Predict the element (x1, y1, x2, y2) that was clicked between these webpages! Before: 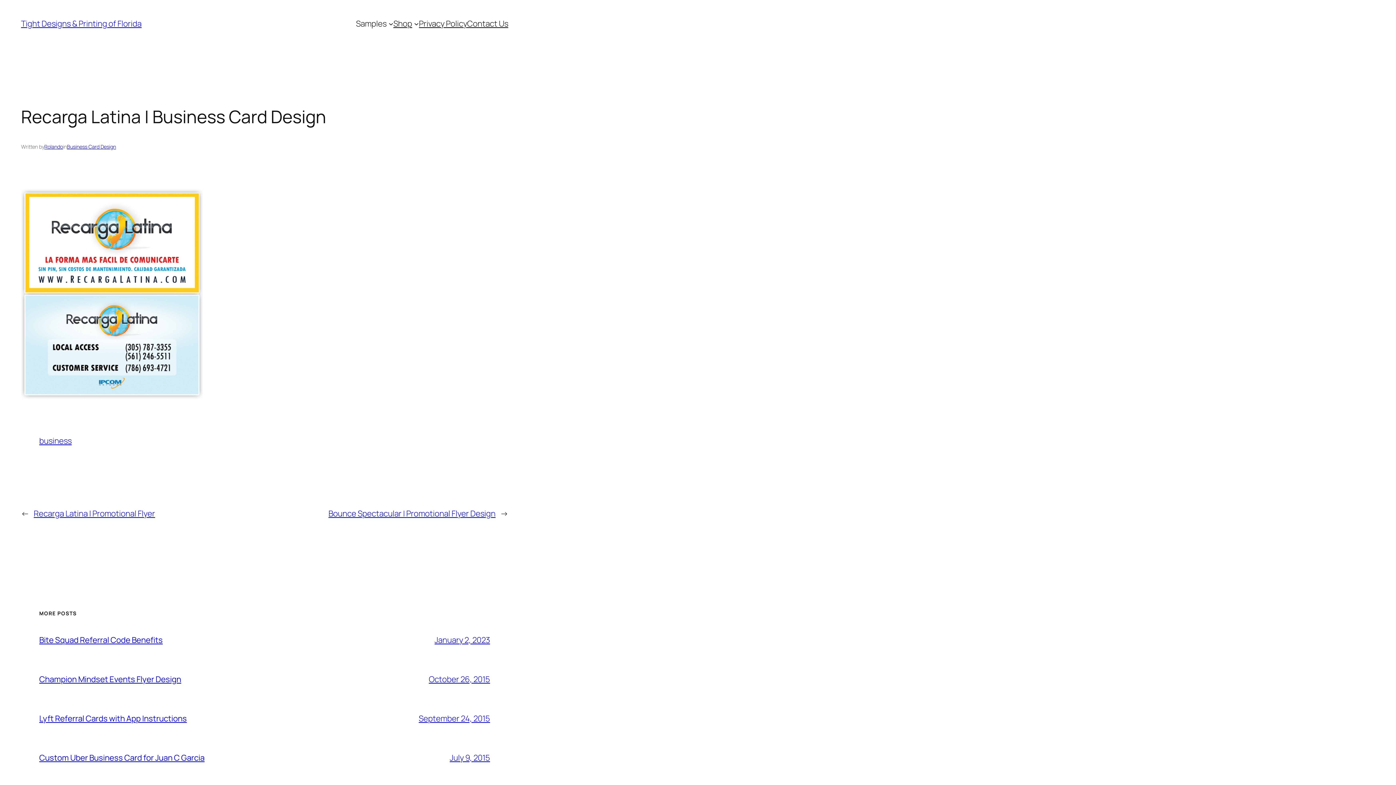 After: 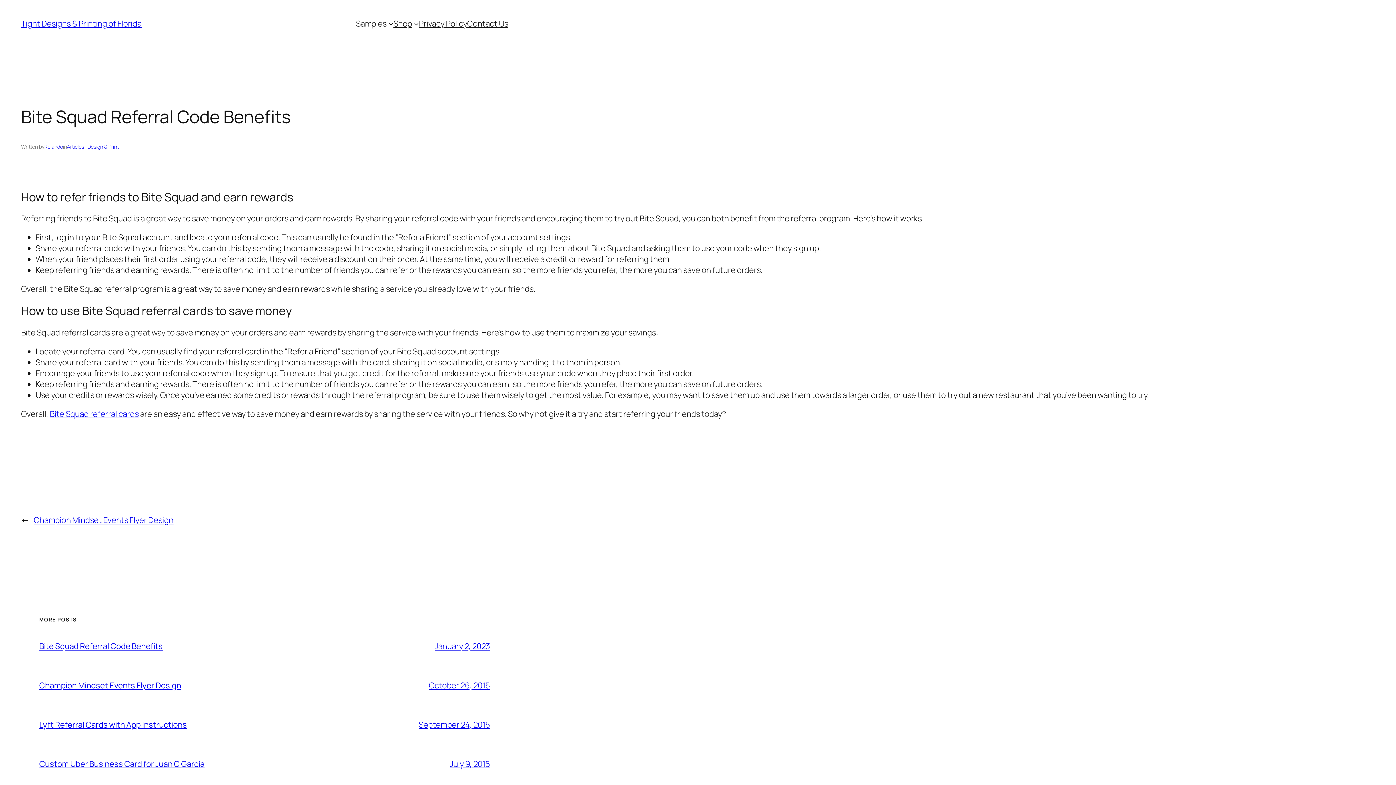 Action: label: Bite Squad Referral Code Benefits bbox: (39, 634, 162, 645)